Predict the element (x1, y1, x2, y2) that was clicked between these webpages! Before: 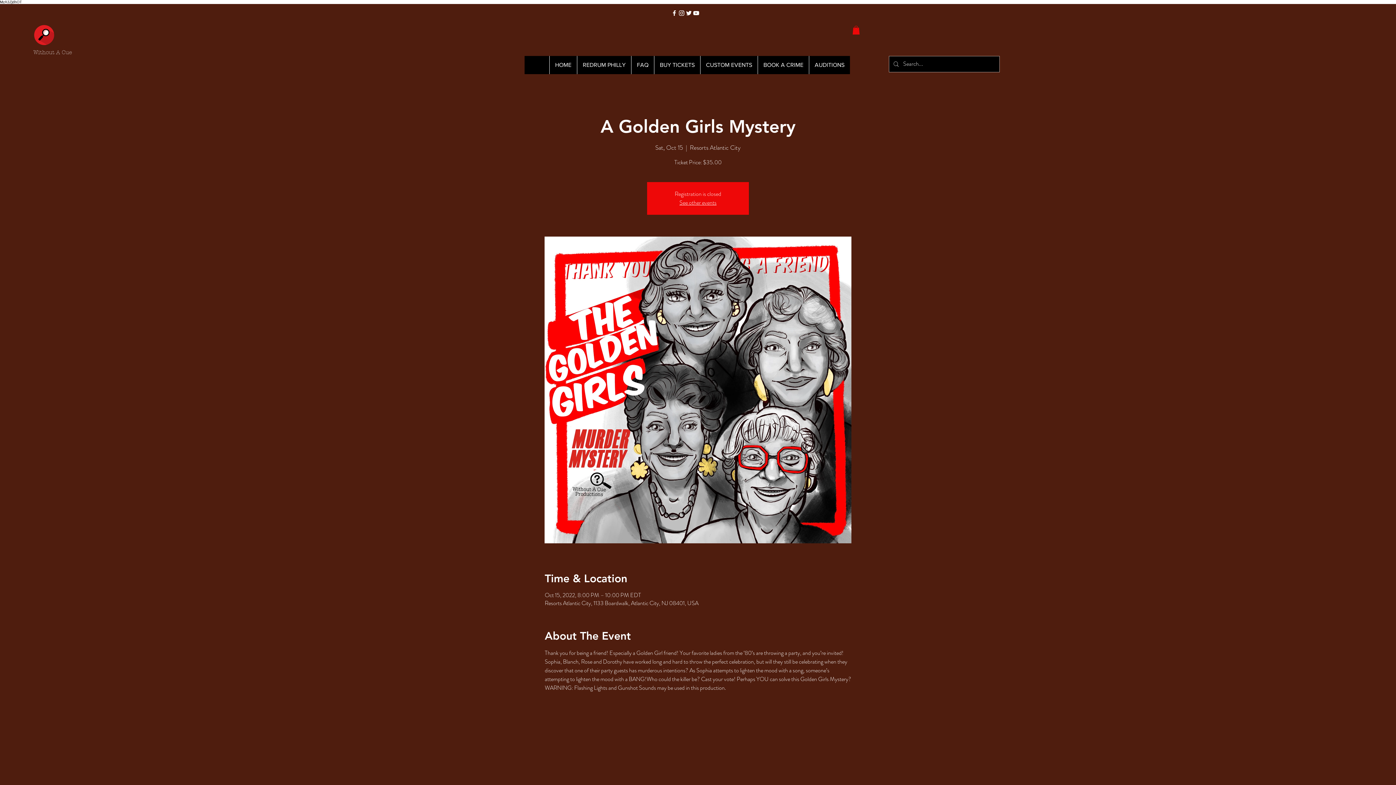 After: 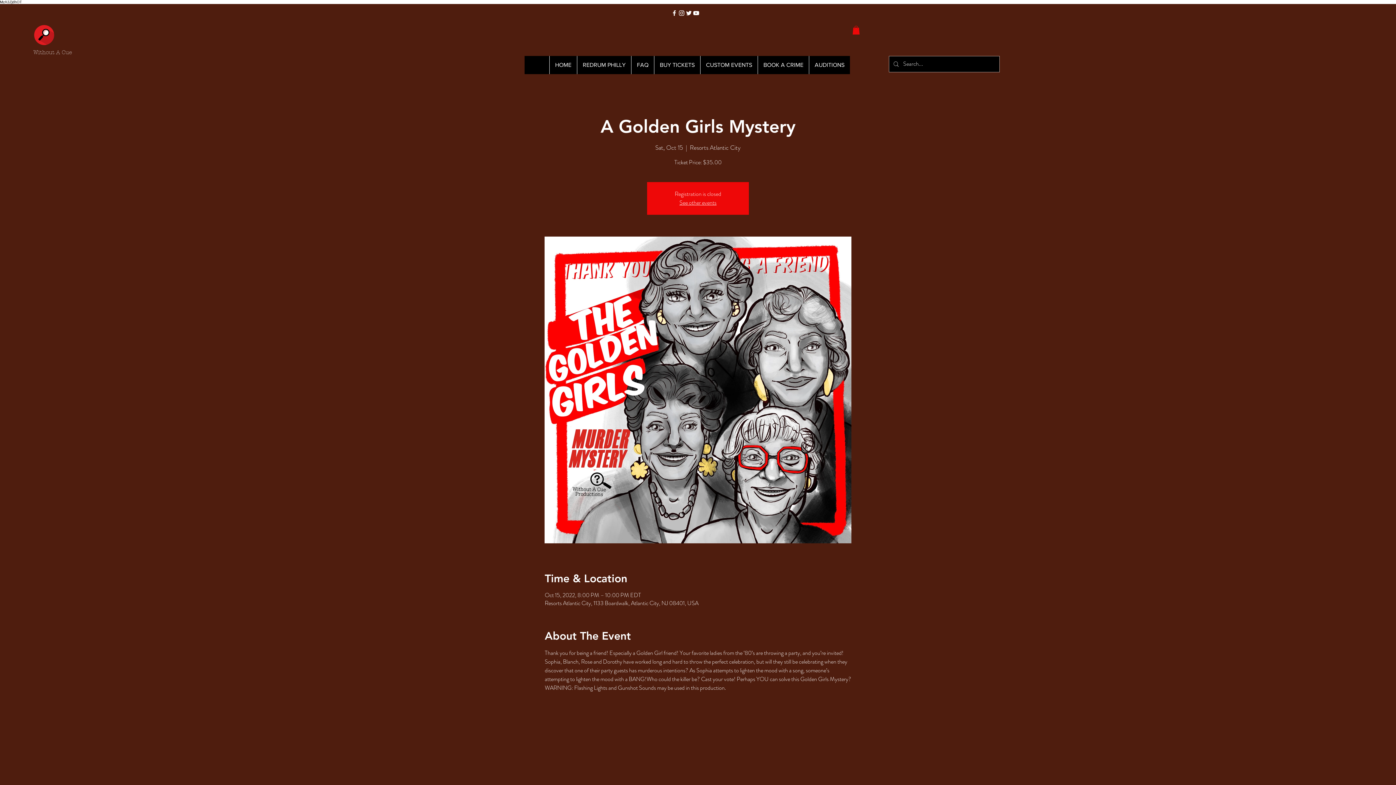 Action: bbox: (692, 9, 700, 16) label: White YouTube Icon